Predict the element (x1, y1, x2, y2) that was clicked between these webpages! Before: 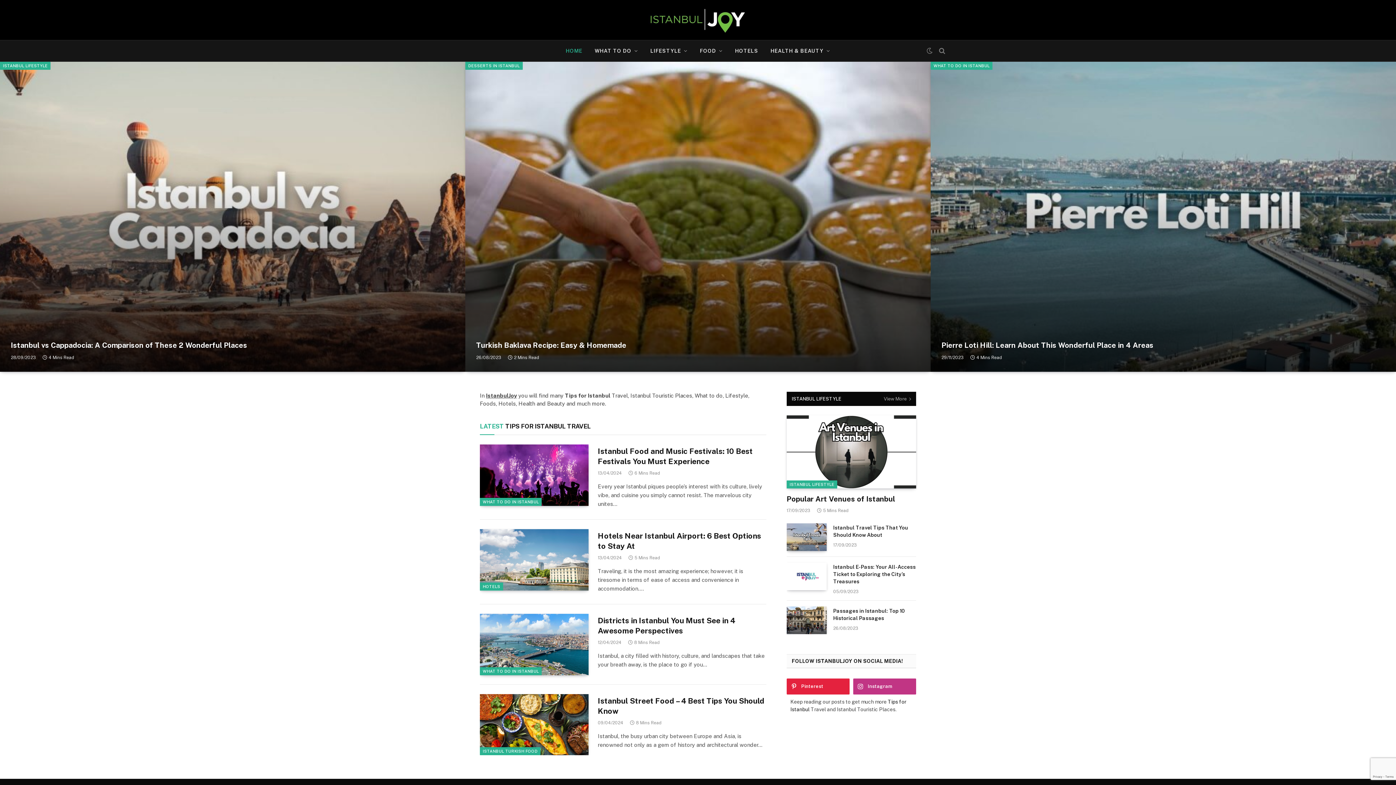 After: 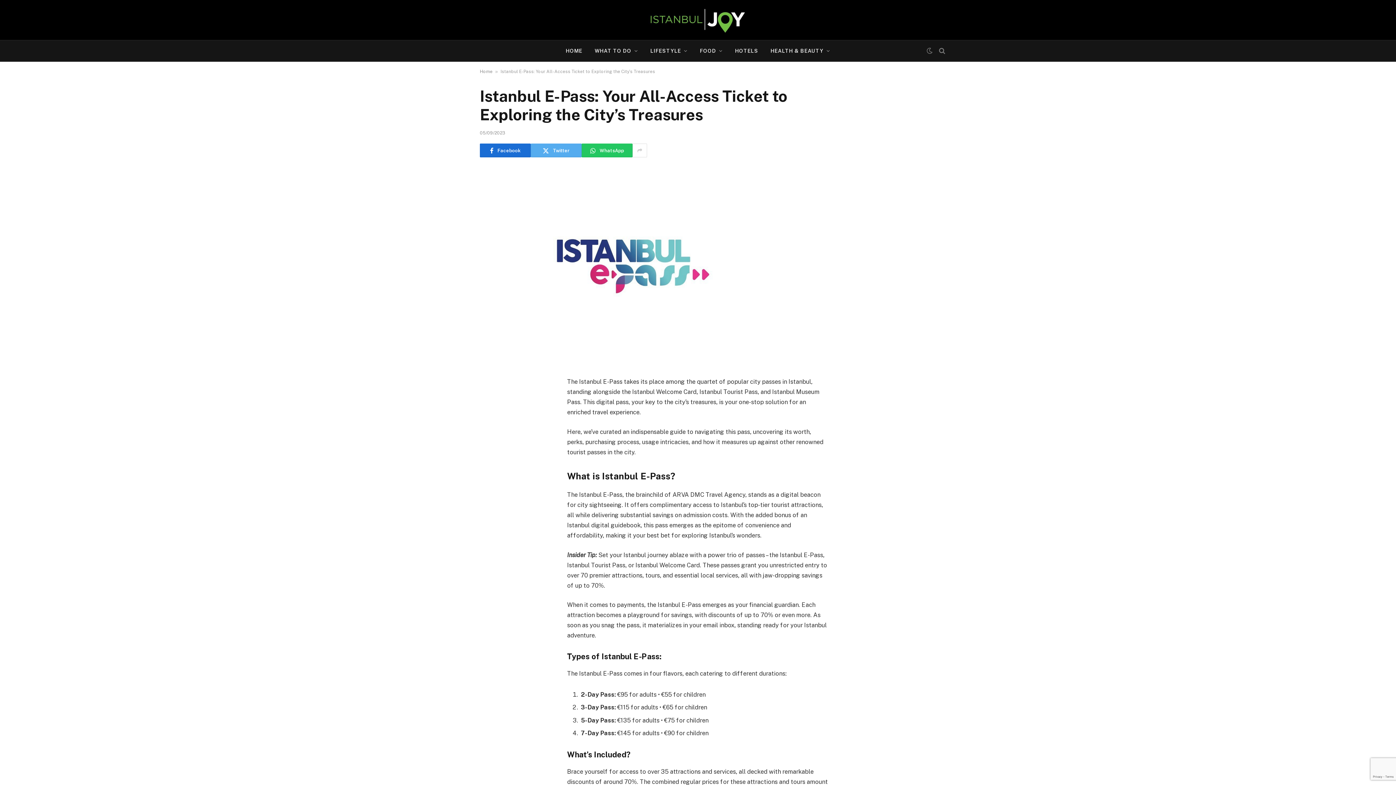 Action: bbox: (786, 562, 826, 590)